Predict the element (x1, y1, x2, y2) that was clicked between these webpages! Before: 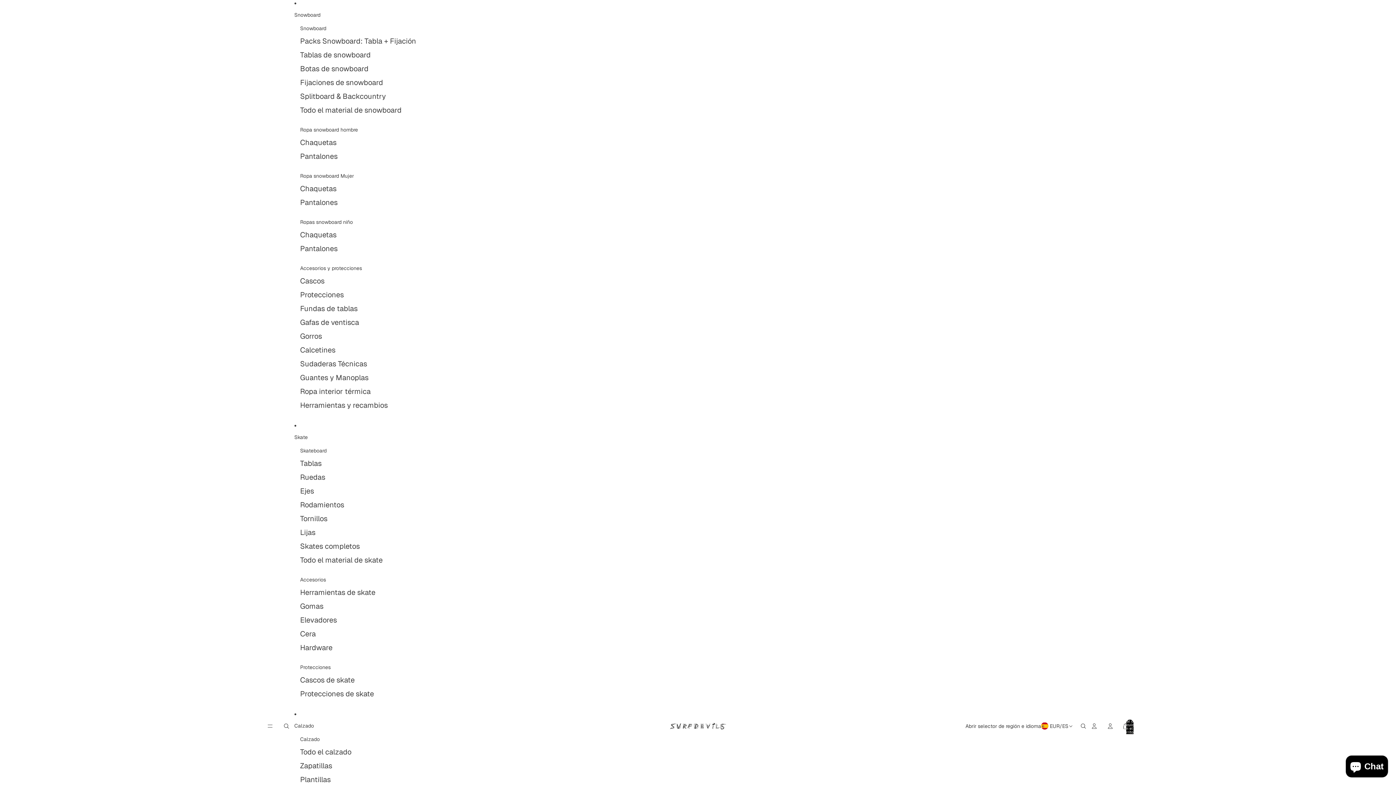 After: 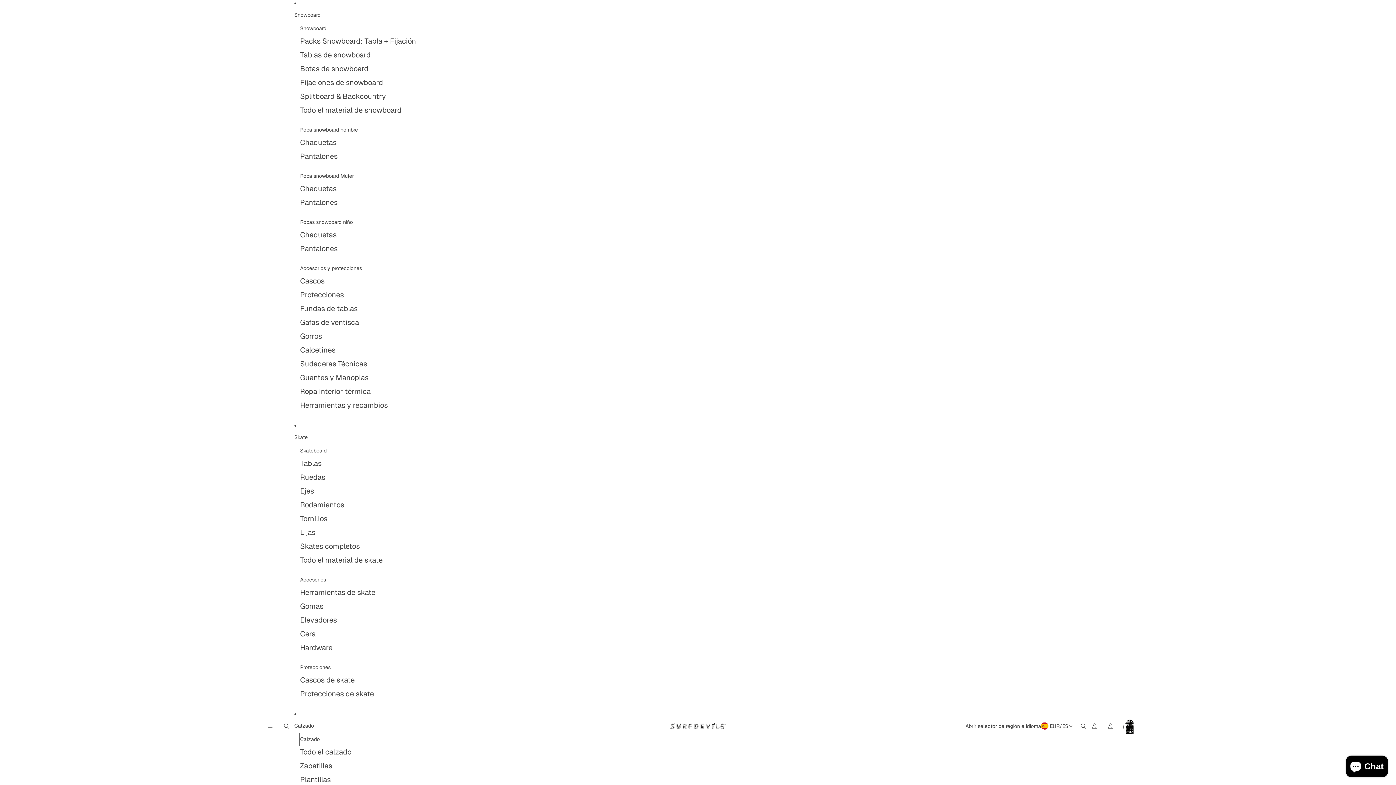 Action: label: Calzado bbox: (300, 734, 319, 745)